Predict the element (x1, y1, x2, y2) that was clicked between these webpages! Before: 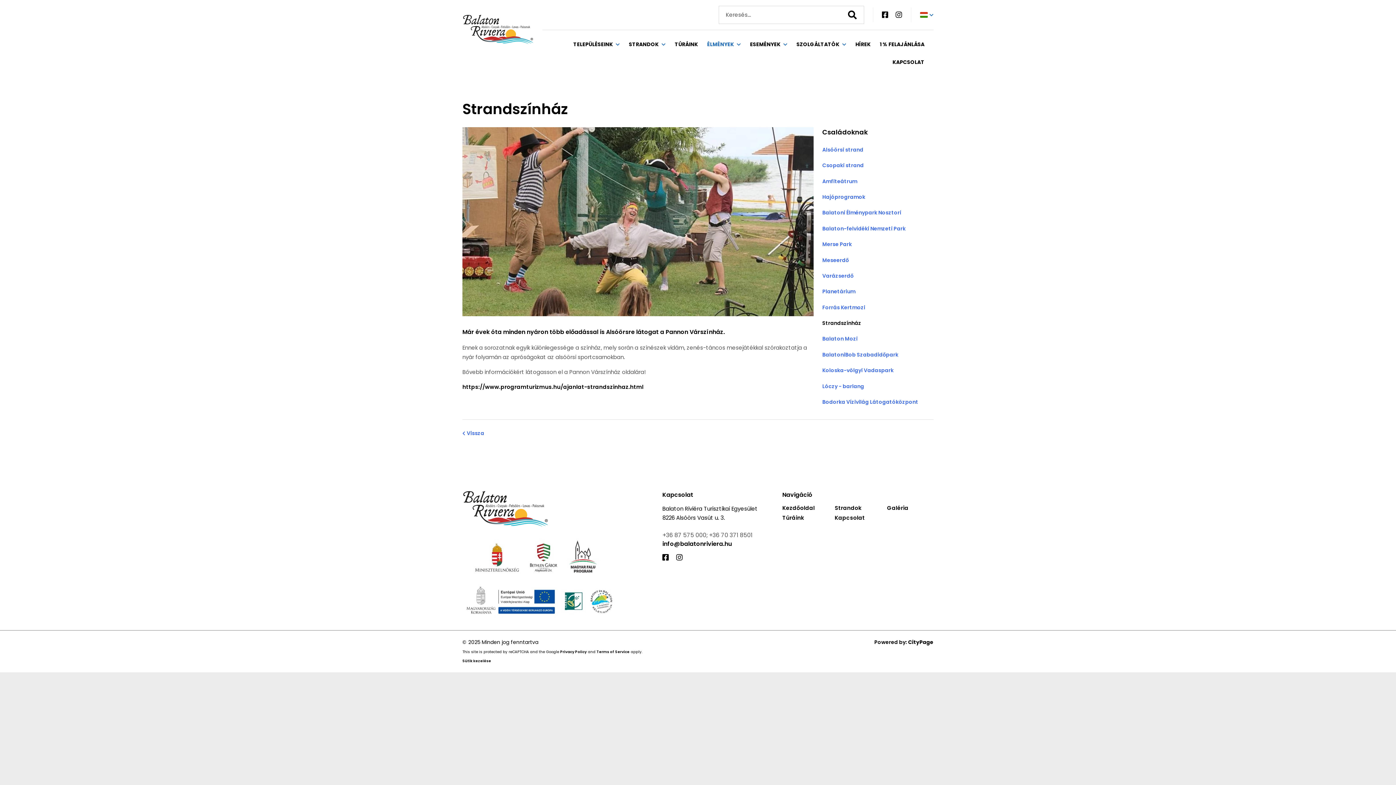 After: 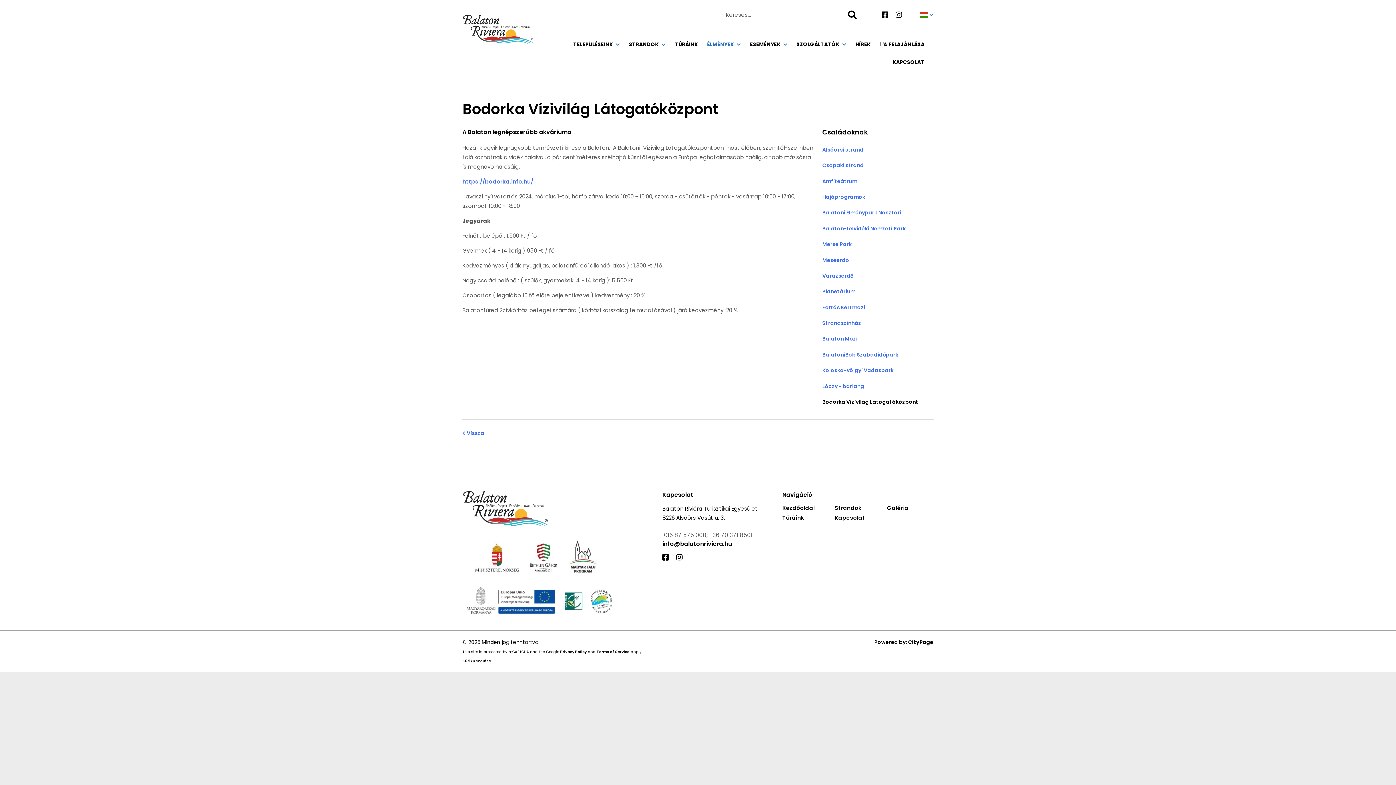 Action: label: Bodorka Vízivilág Látogatóközpont bbox: (822, 398, 918, 405)